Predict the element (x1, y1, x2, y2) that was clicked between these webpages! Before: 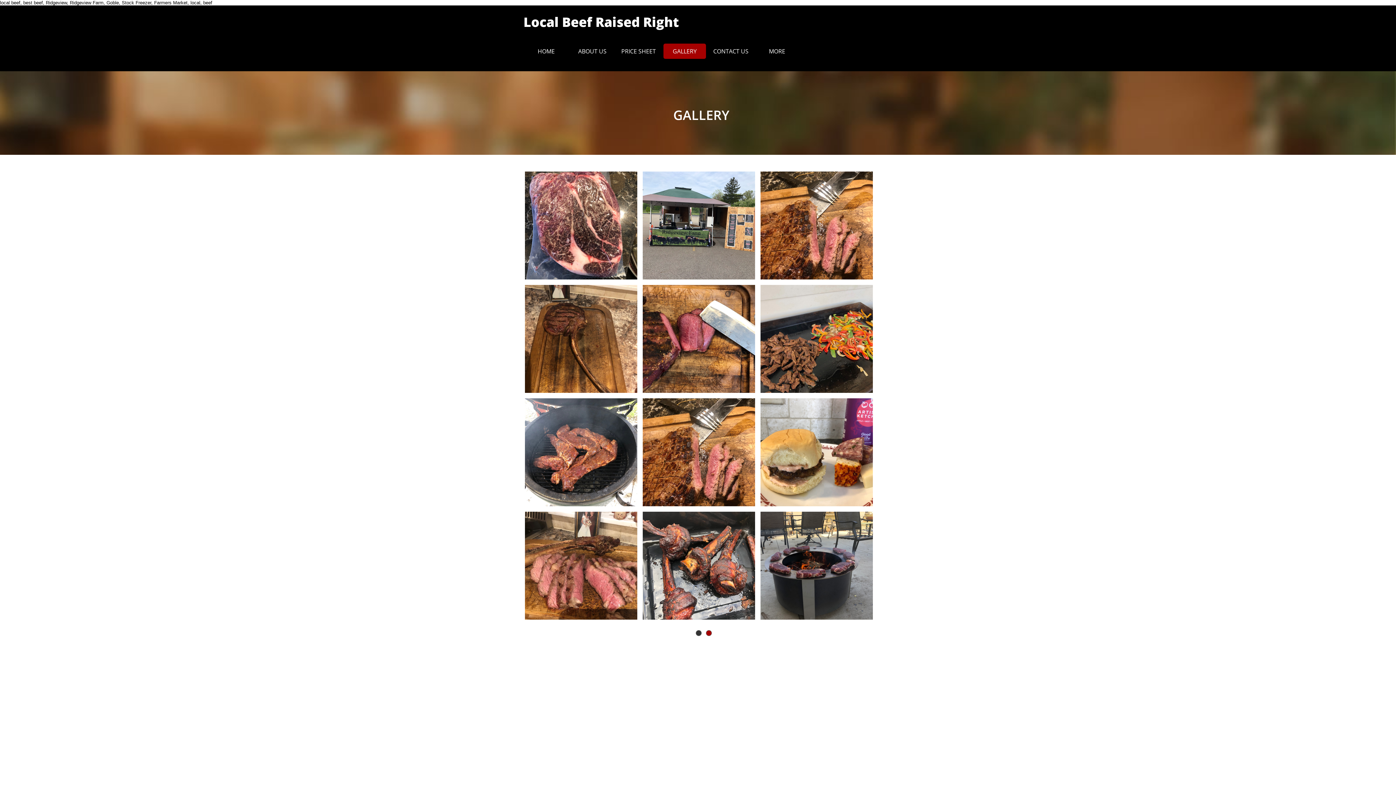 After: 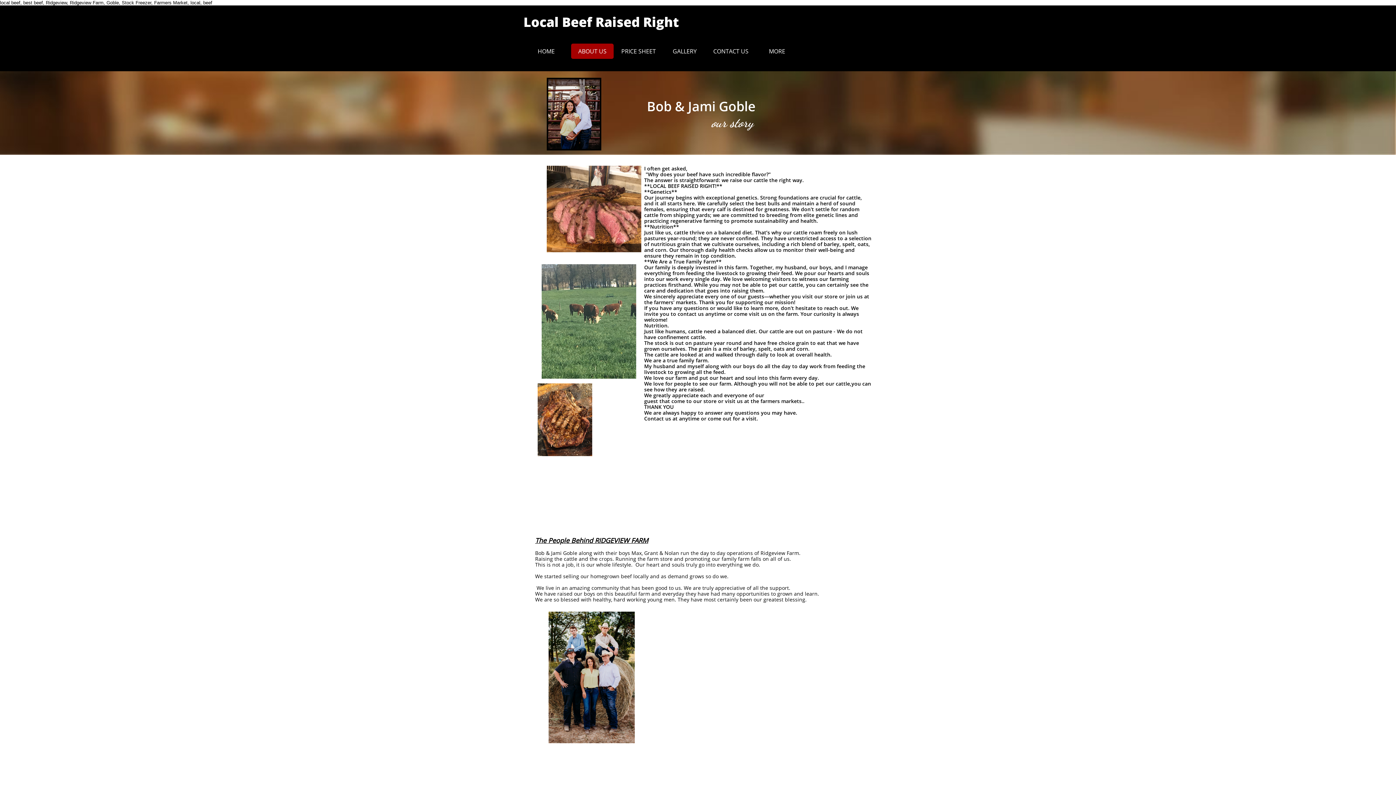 Action: label: ABOUT US bbox: (571, 43, 613, 58)